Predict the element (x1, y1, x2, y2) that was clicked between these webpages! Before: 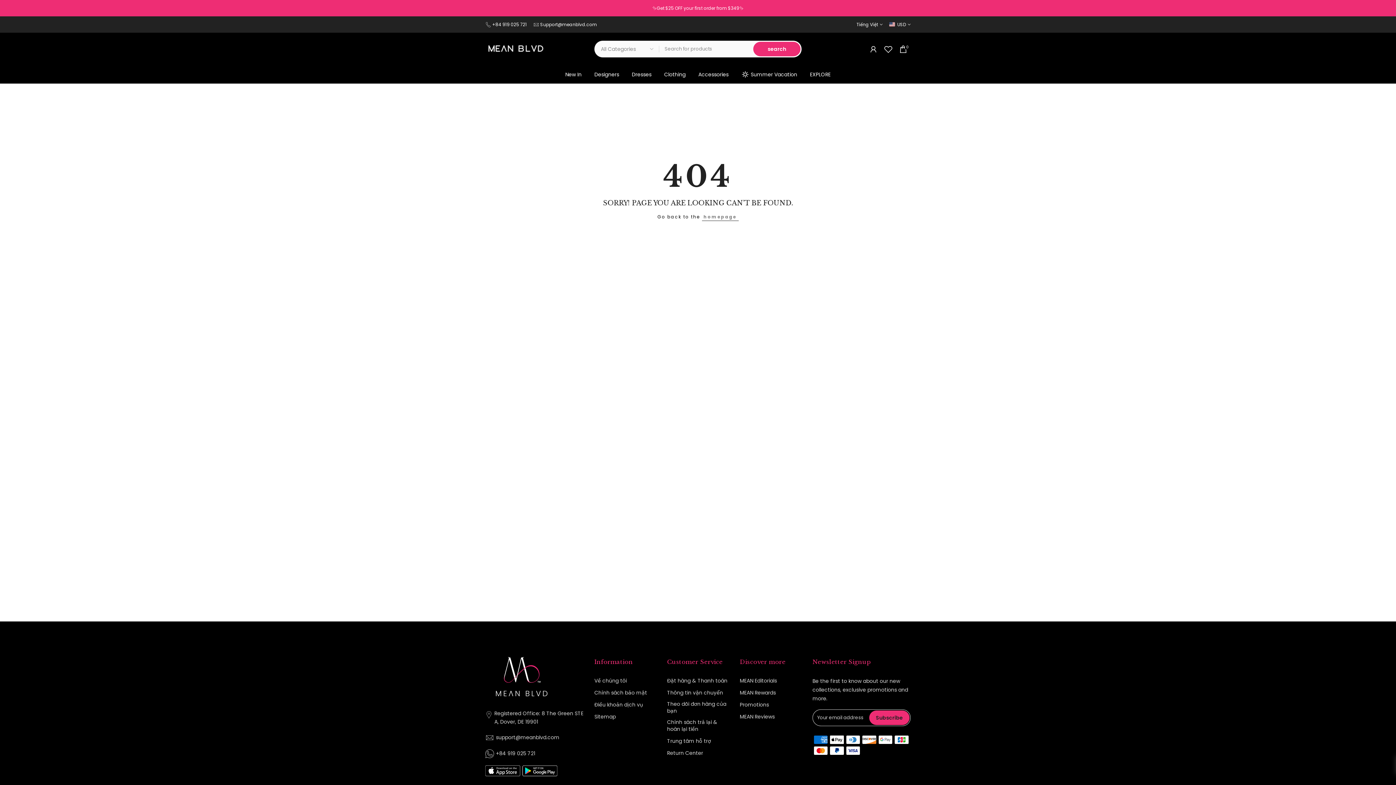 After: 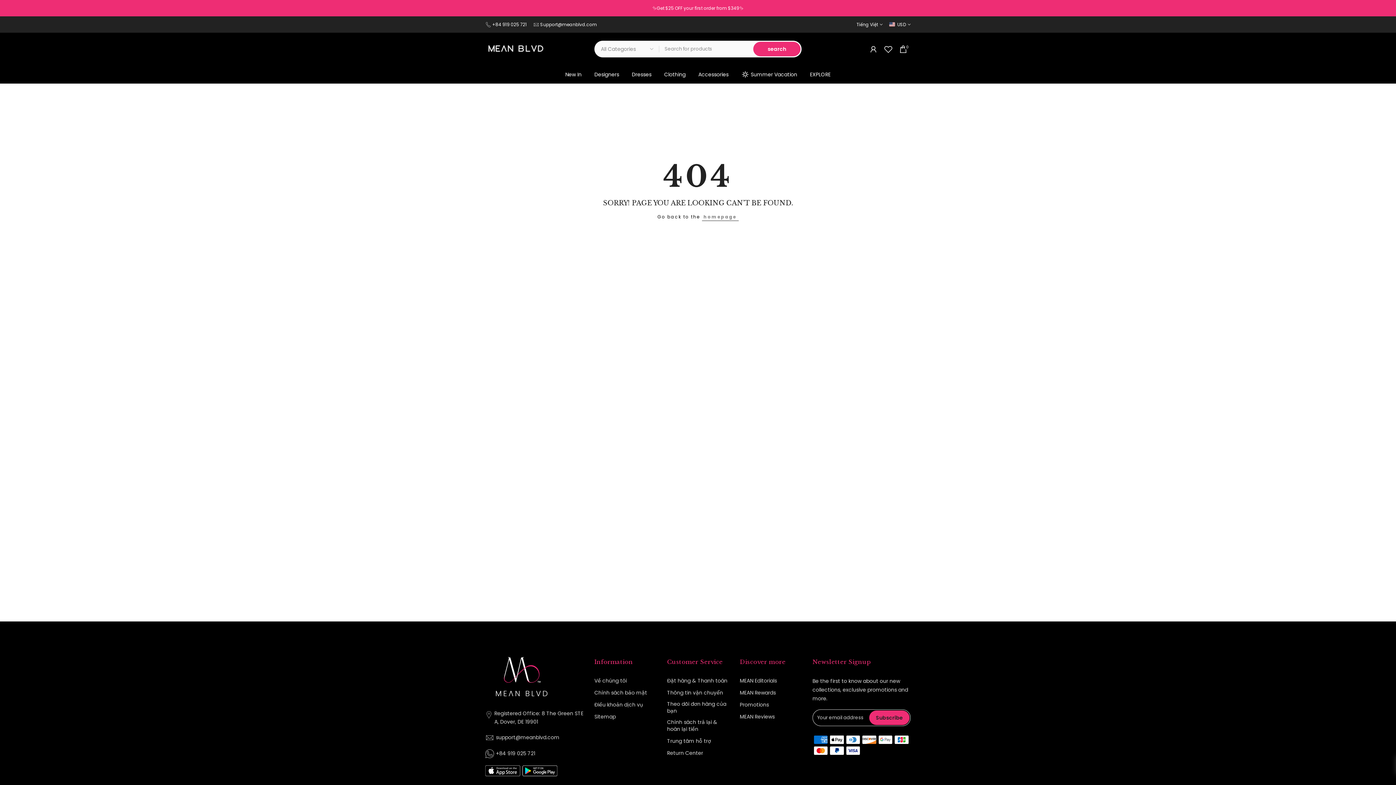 Action: bbox: (492, 21, 526, 27) label: +84 919 025 721